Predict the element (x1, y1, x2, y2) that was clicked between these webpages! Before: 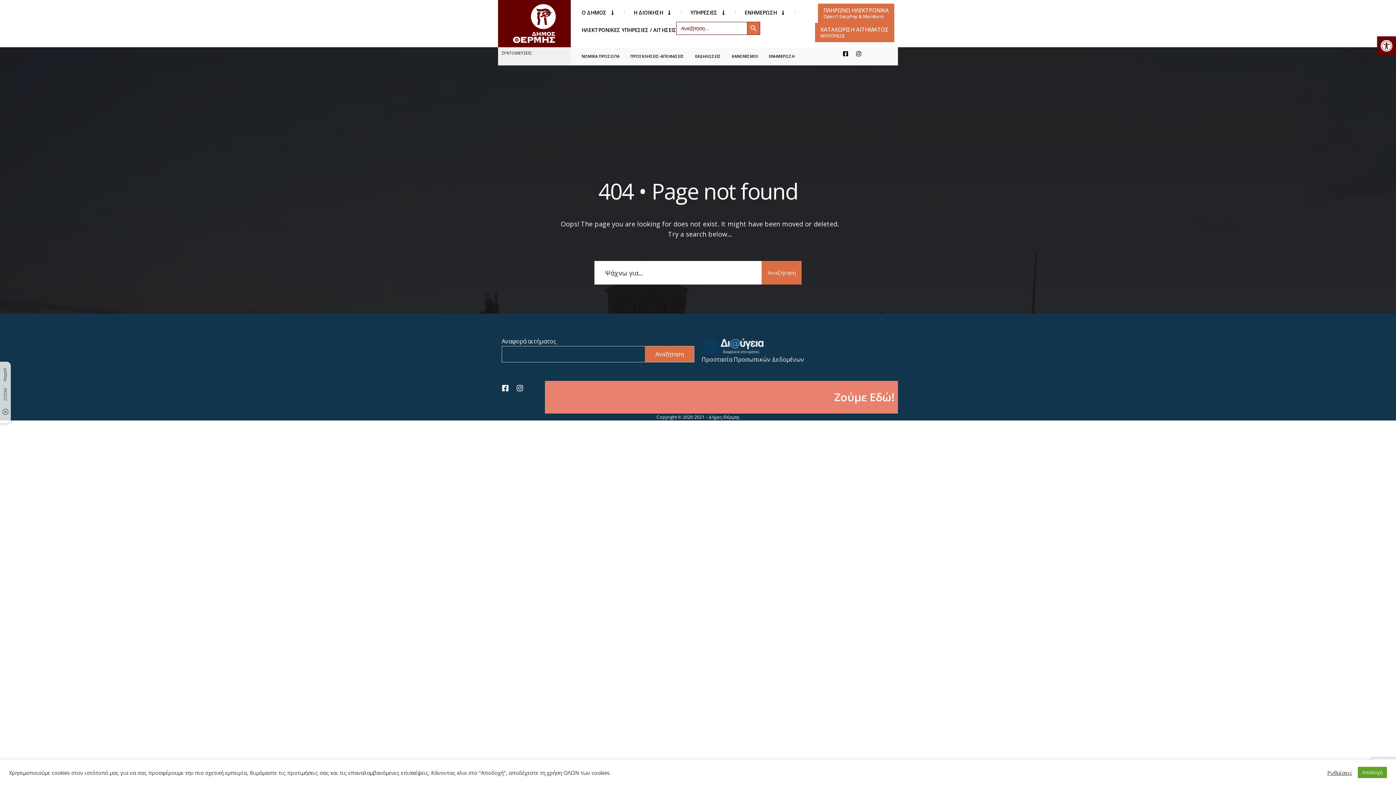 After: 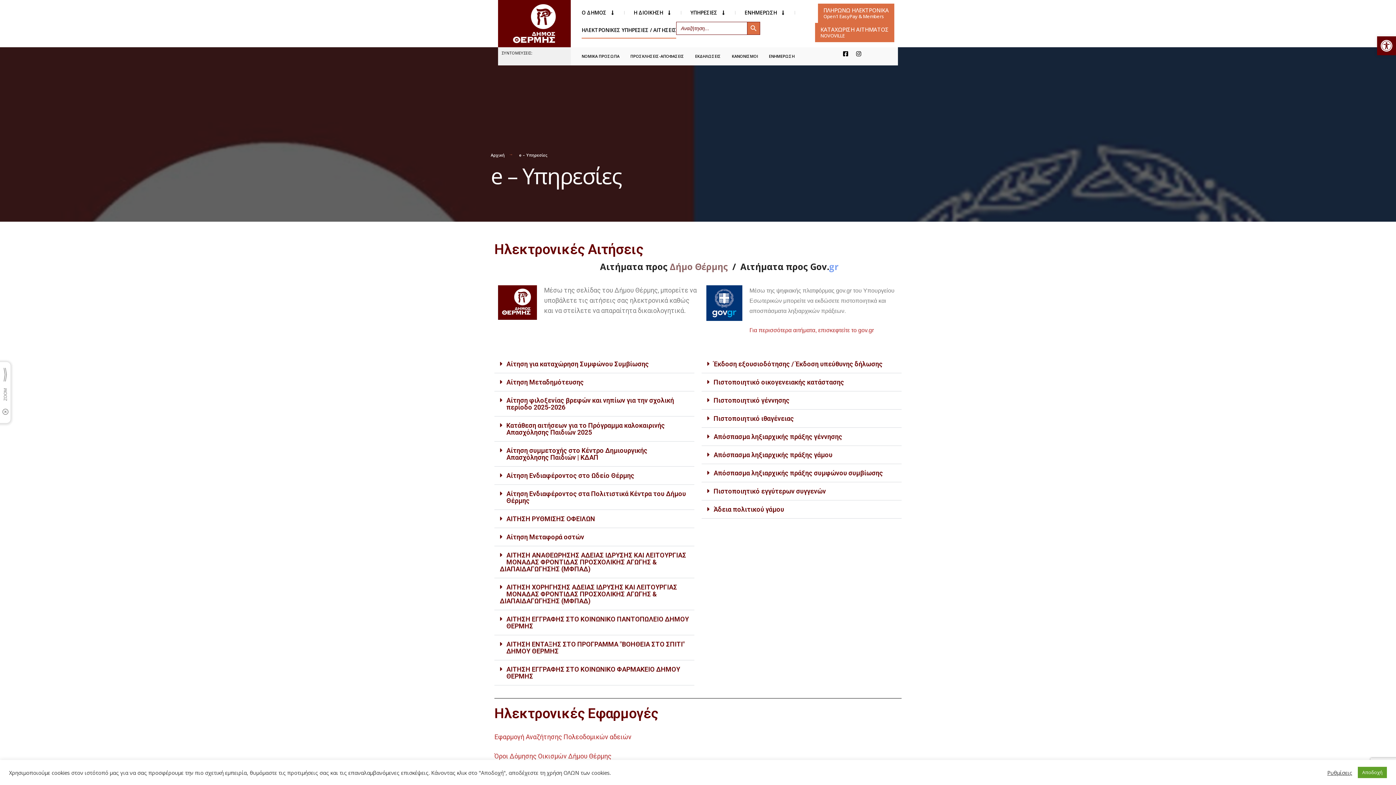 Action: bbox: (581, 21, 676, 38) label: ΗΛΕΚΤΡΟΝΙΚΕΣ ΥΠΗΡΕΣΙΕΣ / ΑΙΤΗΣΕΙΣ